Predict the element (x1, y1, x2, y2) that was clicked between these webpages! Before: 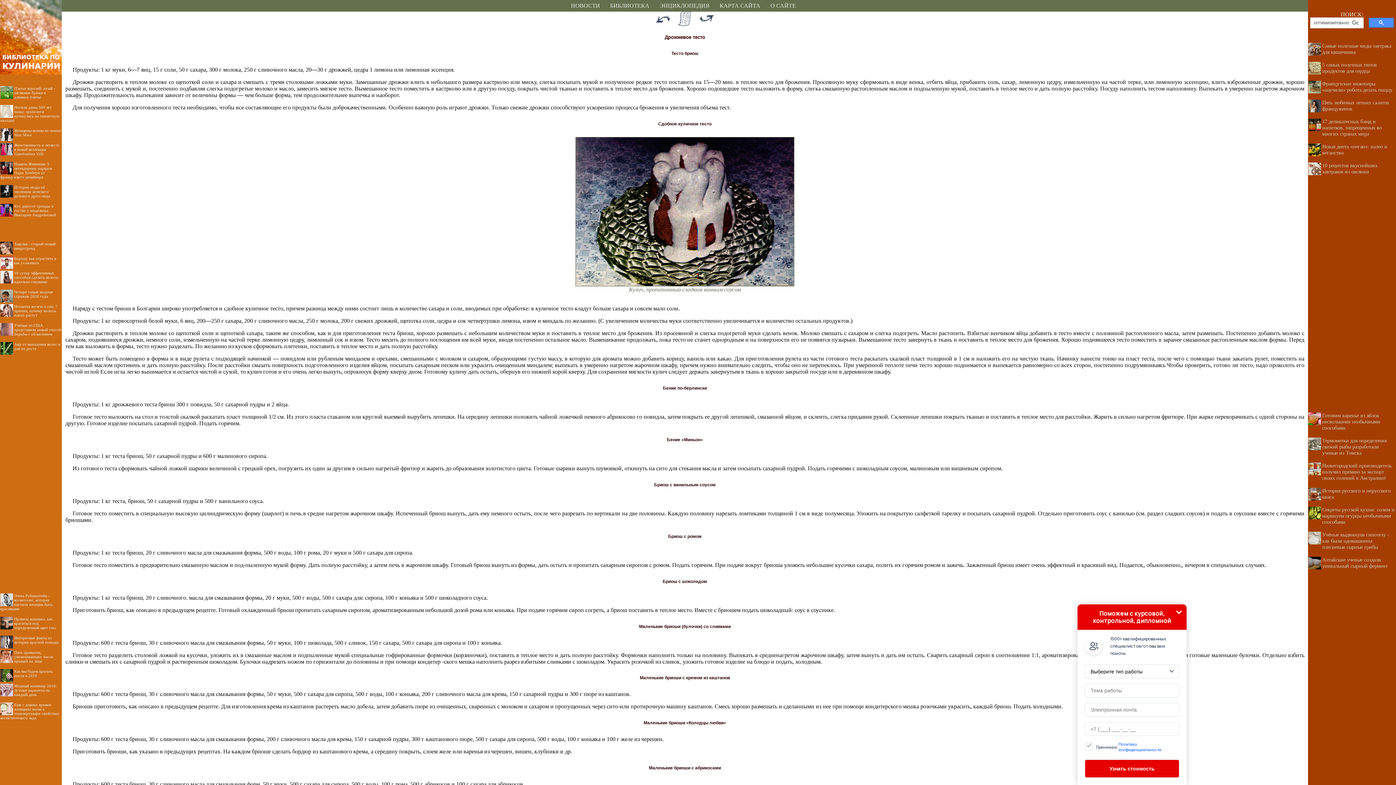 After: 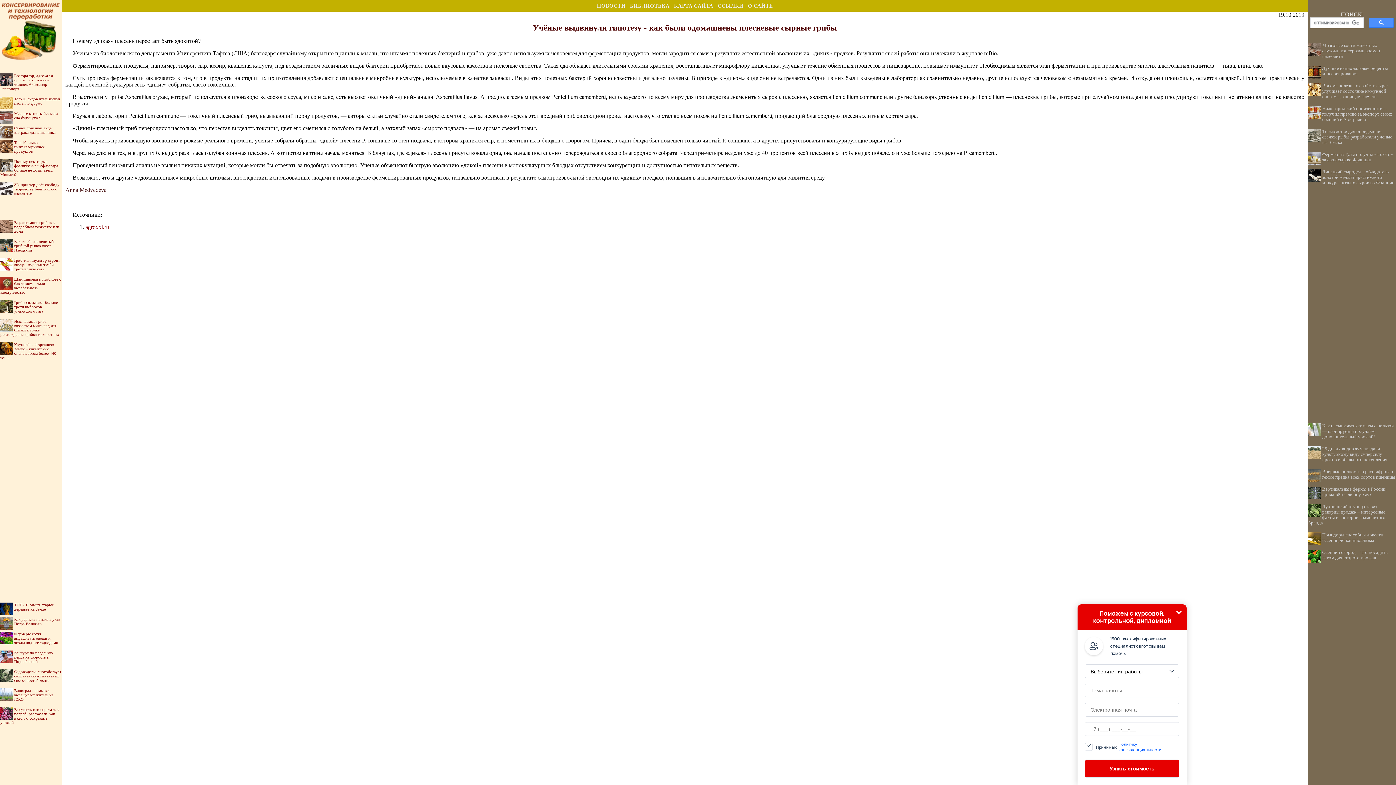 Action: label: Учёные выдвинули гипотезу - как были одомашнены плесневые сырные грибы bbox: (1322, 532, 1389, 550)